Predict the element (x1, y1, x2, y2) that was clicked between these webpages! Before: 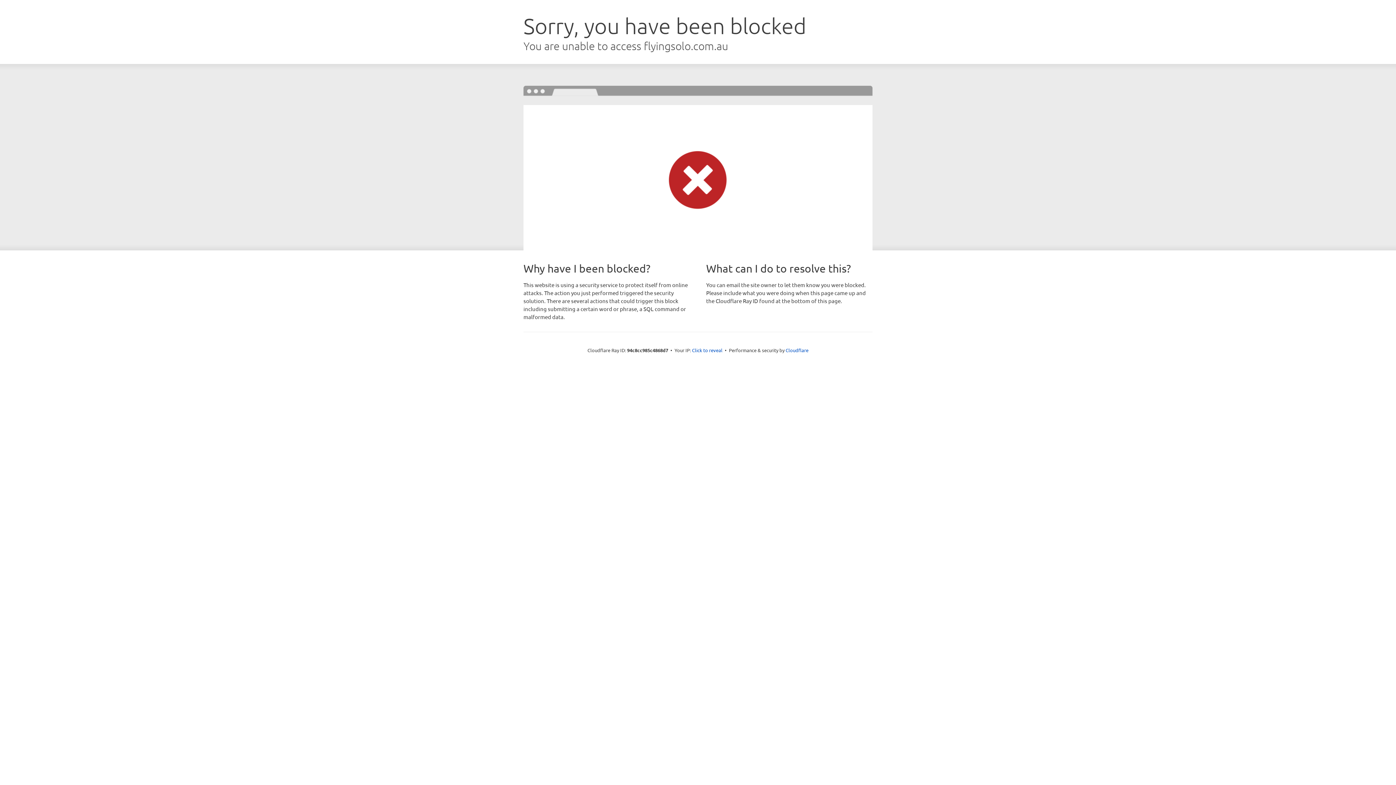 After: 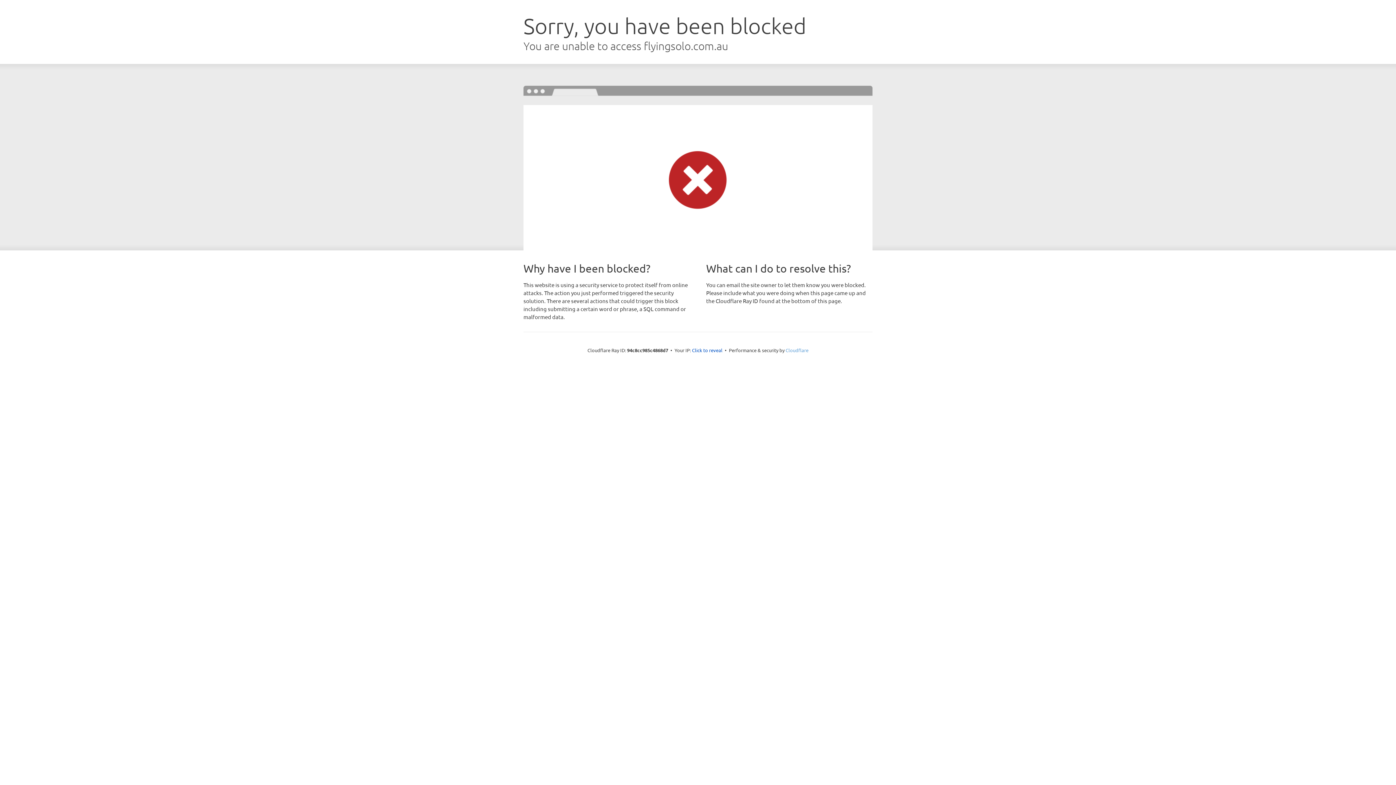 Action: bbox: (785, 347, 808, 353) label: Cloudflare